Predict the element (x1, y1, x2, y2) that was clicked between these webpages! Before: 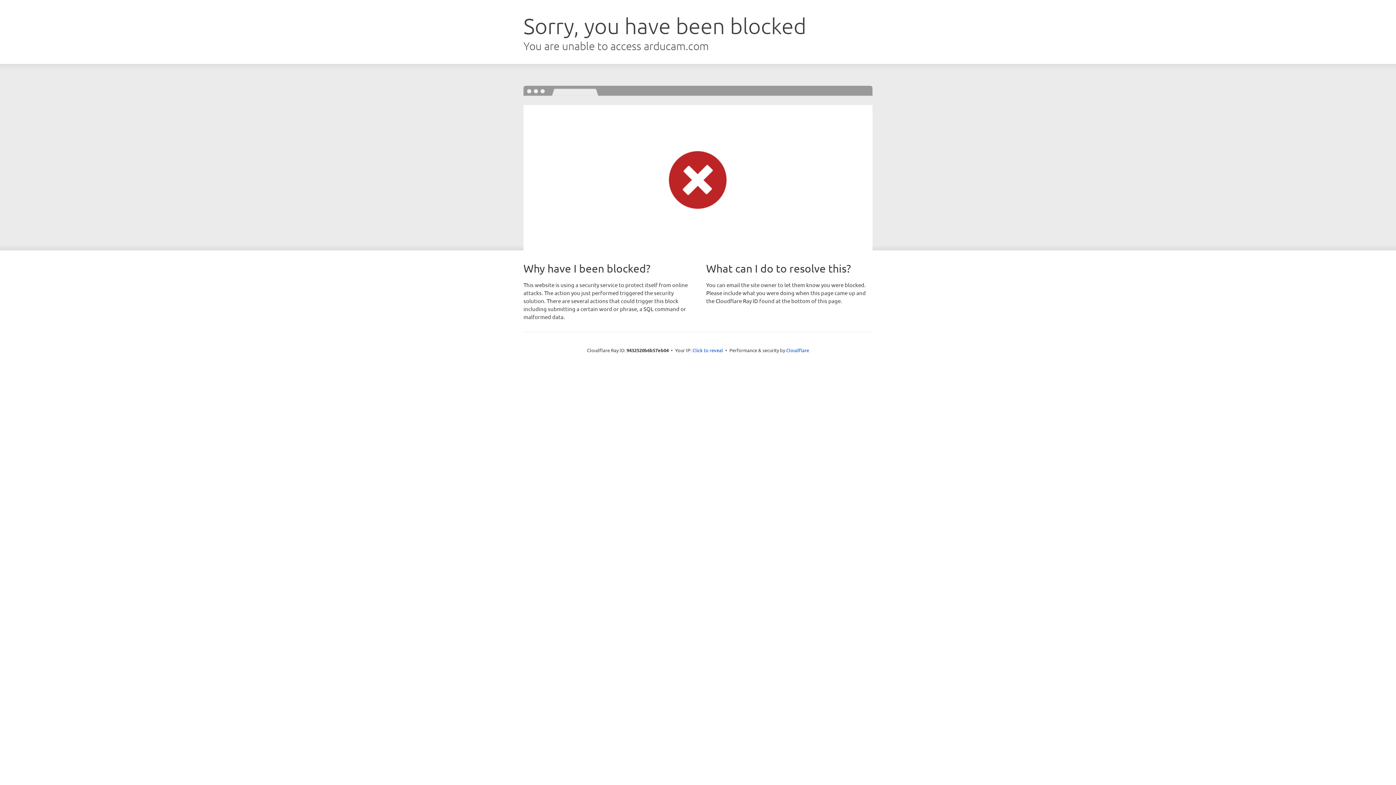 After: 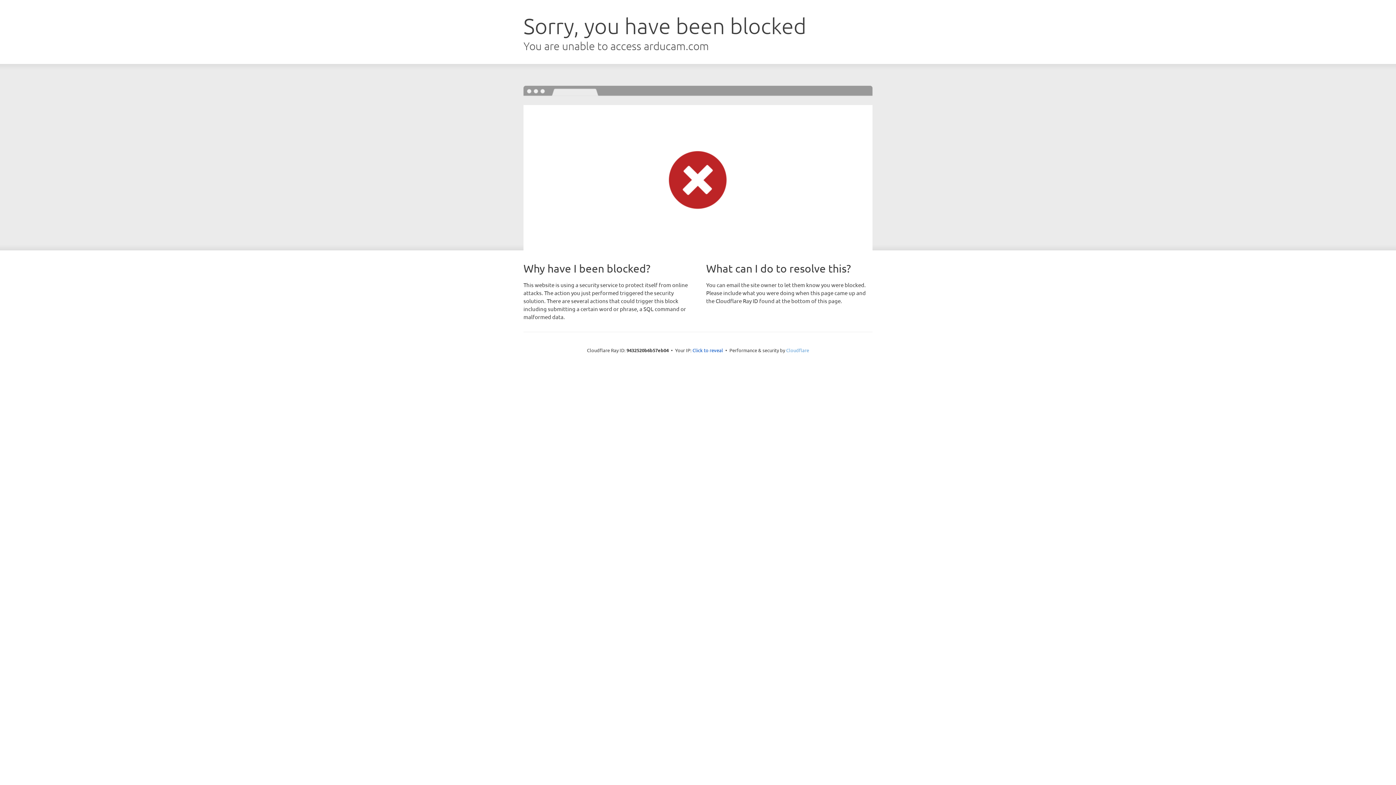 Action: bbox: (786, 347, 809, 353) label: Cloudflare